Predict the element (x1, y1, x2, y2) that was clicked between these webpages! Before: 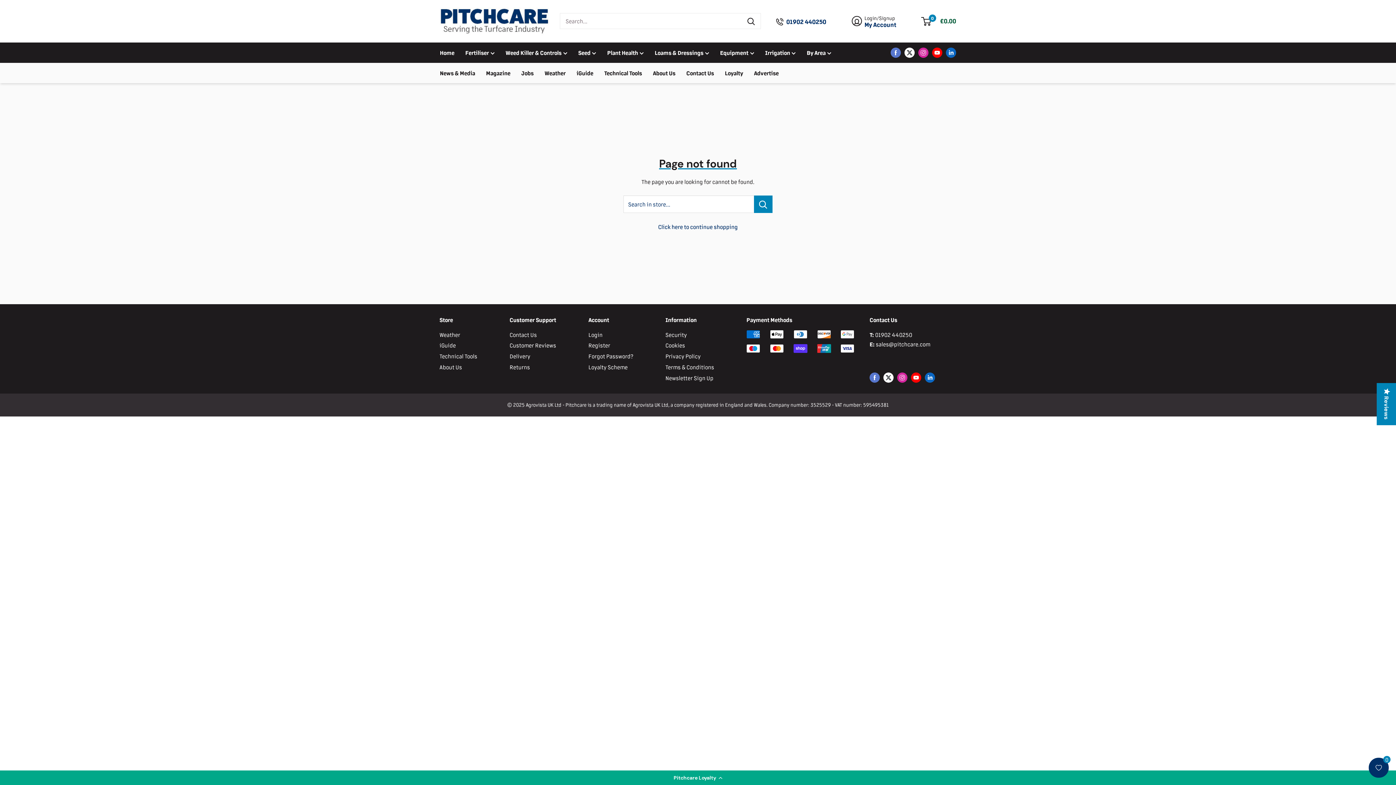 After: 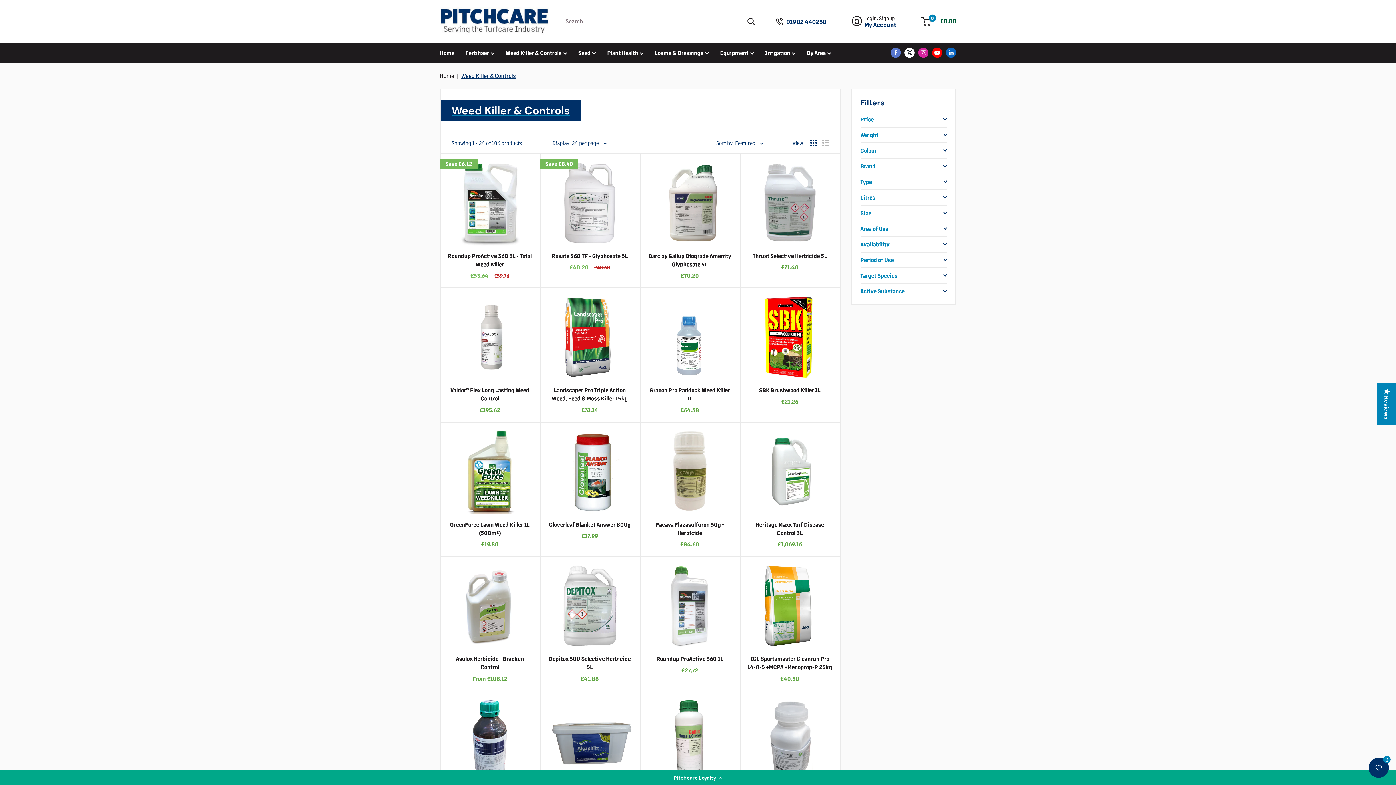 Action: bbox: (505, 47, 567, 57) label: Weed Killer & Controls